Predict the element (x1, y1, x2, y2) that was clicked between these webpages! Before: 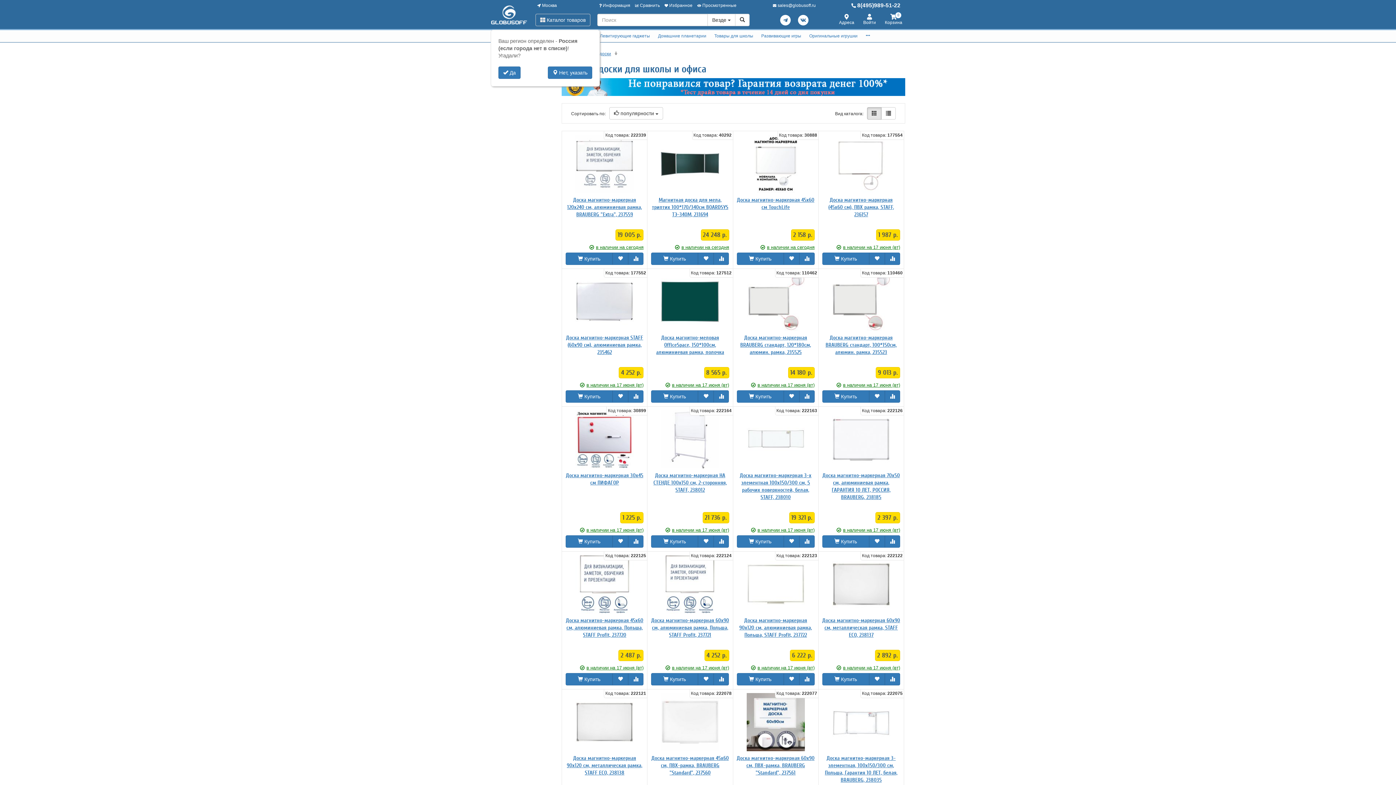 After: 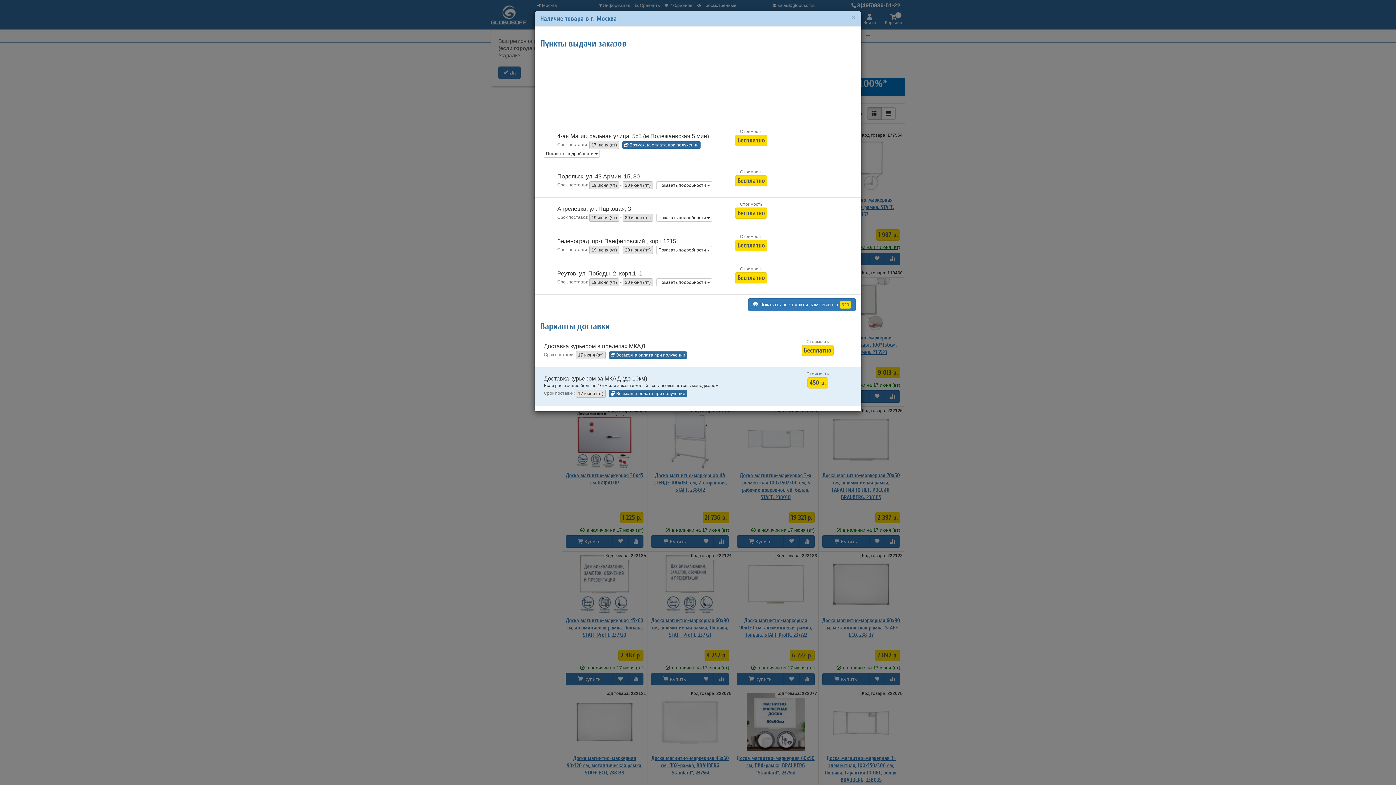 Action: bbox: (651, 382, 729, 388) label: в наличии на 17 июня (вт)